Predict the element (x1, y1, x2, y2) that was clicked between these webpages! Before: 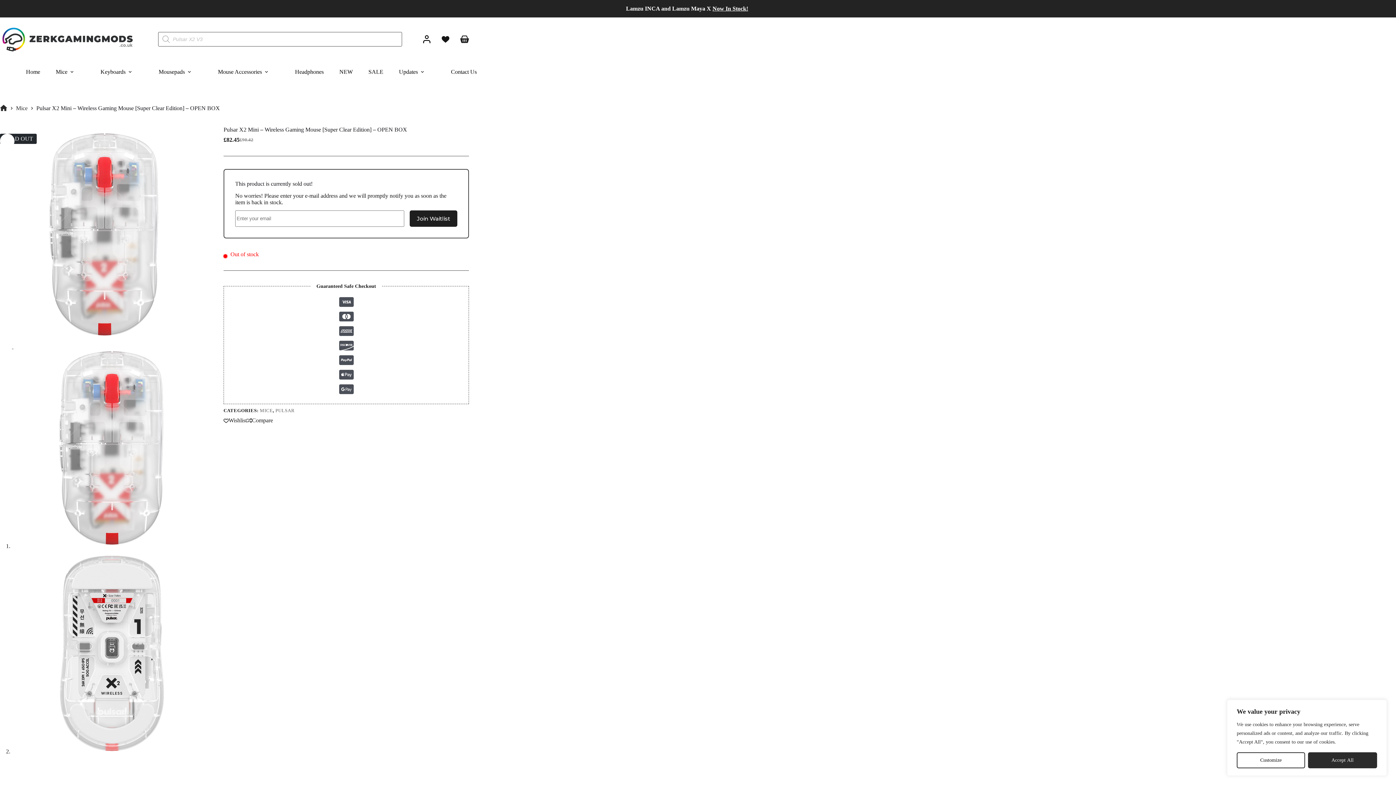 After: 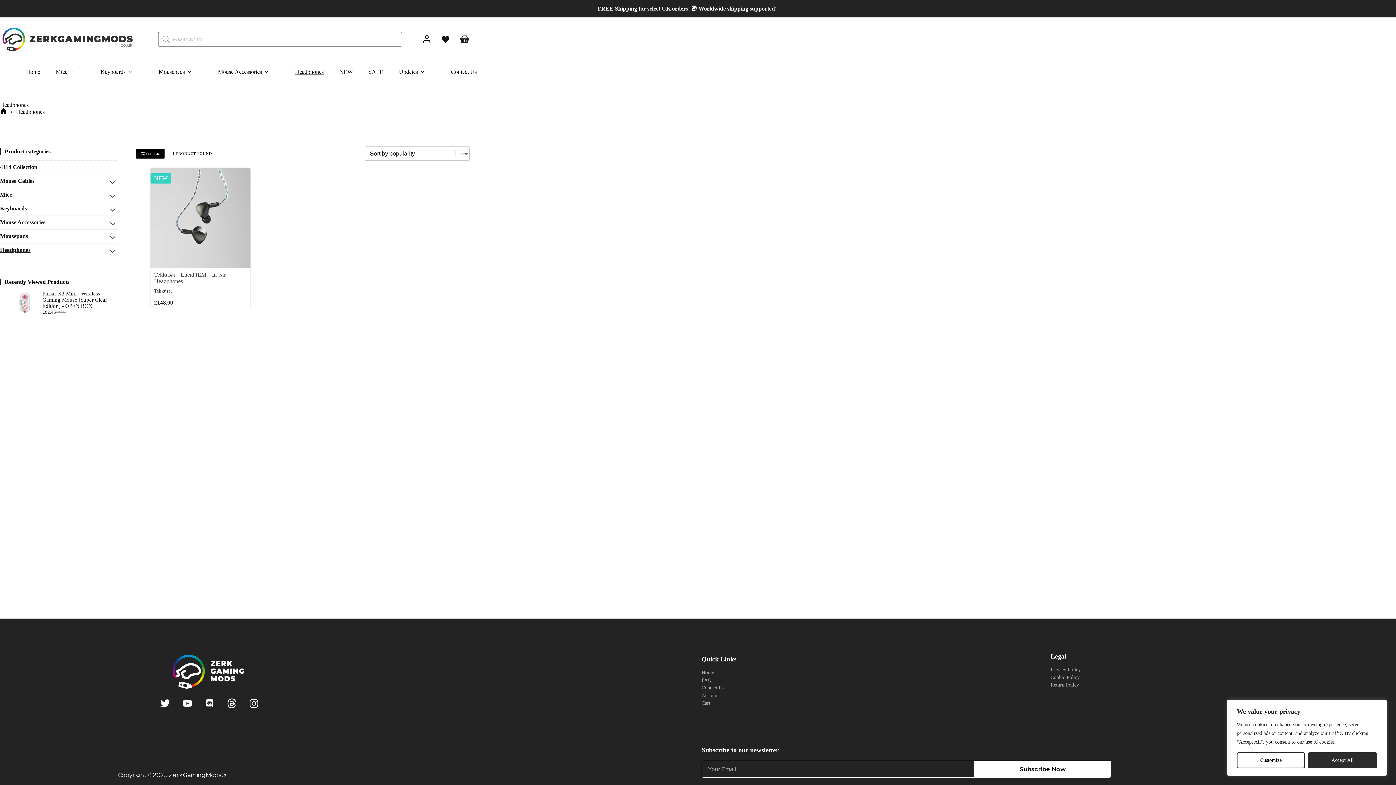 Action: label: Headphones bbox: (287, 68, 331, 75)